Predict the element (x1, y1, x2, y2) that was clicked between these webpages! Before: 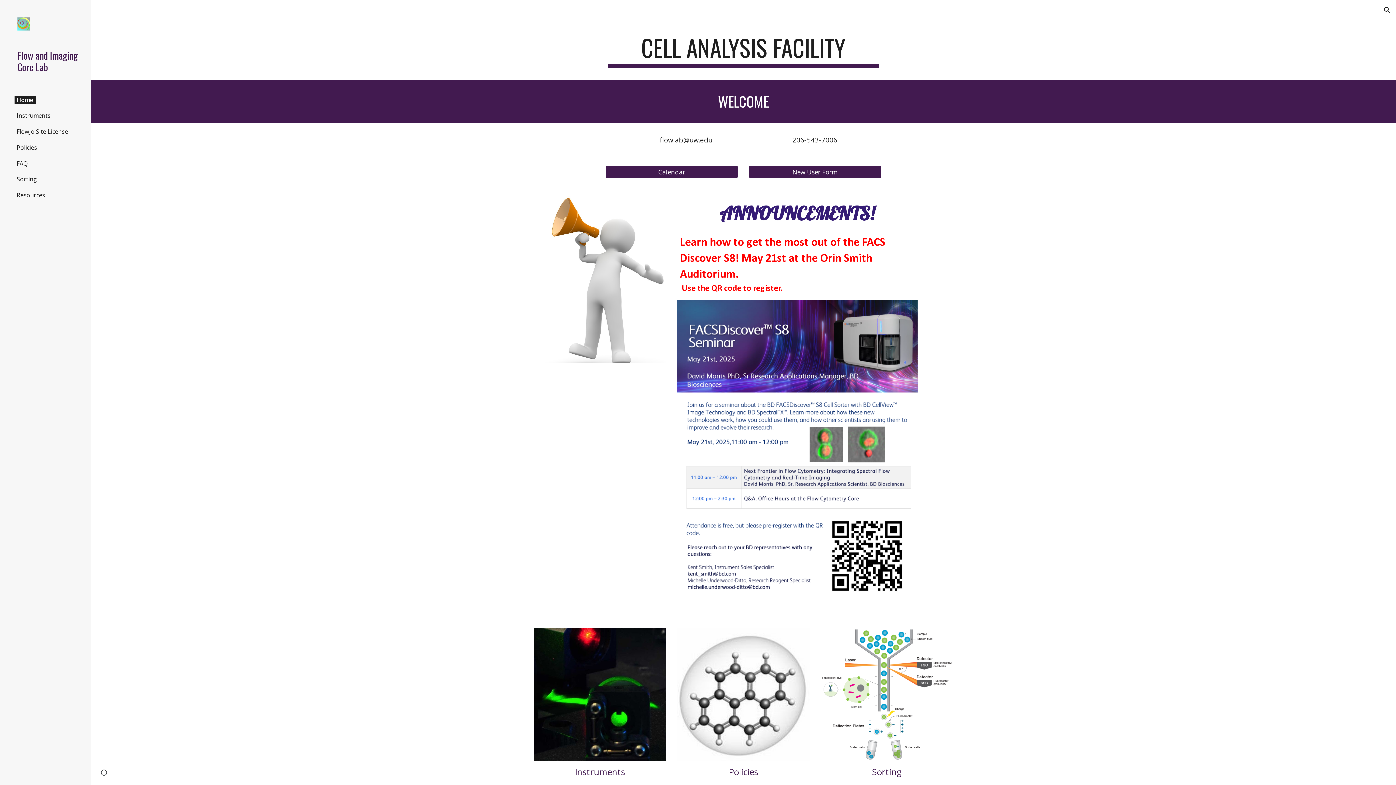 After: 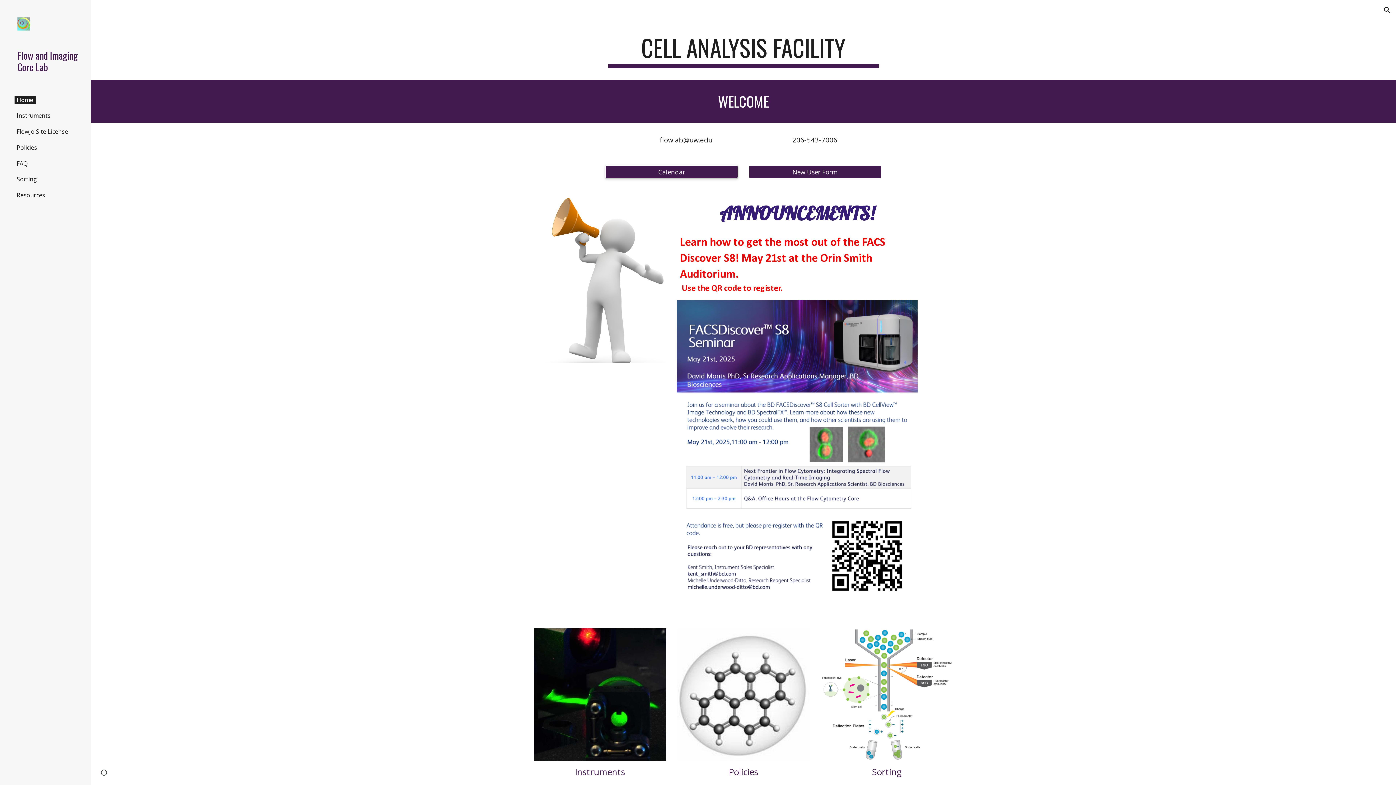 Action: label: Calendar bbox: (605, 161, 737, 182)